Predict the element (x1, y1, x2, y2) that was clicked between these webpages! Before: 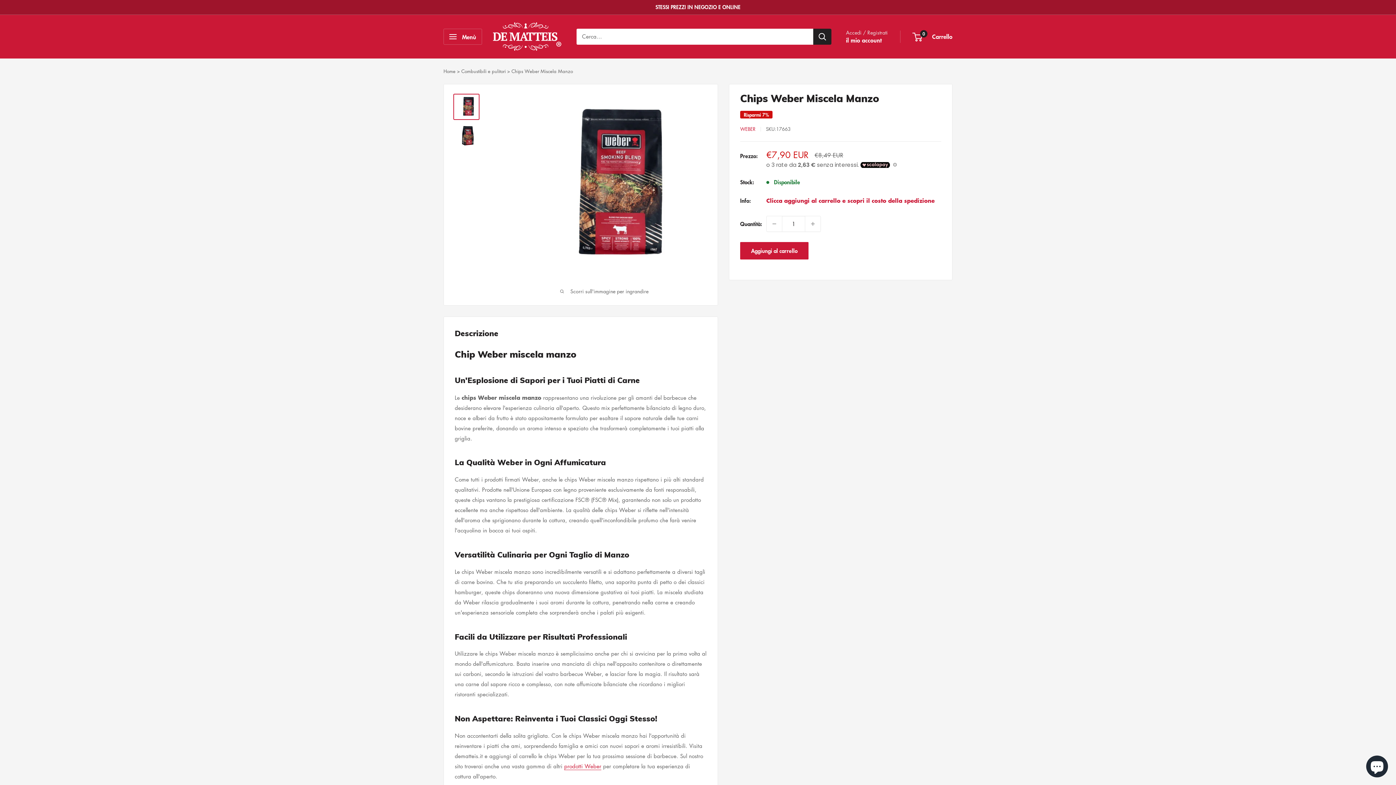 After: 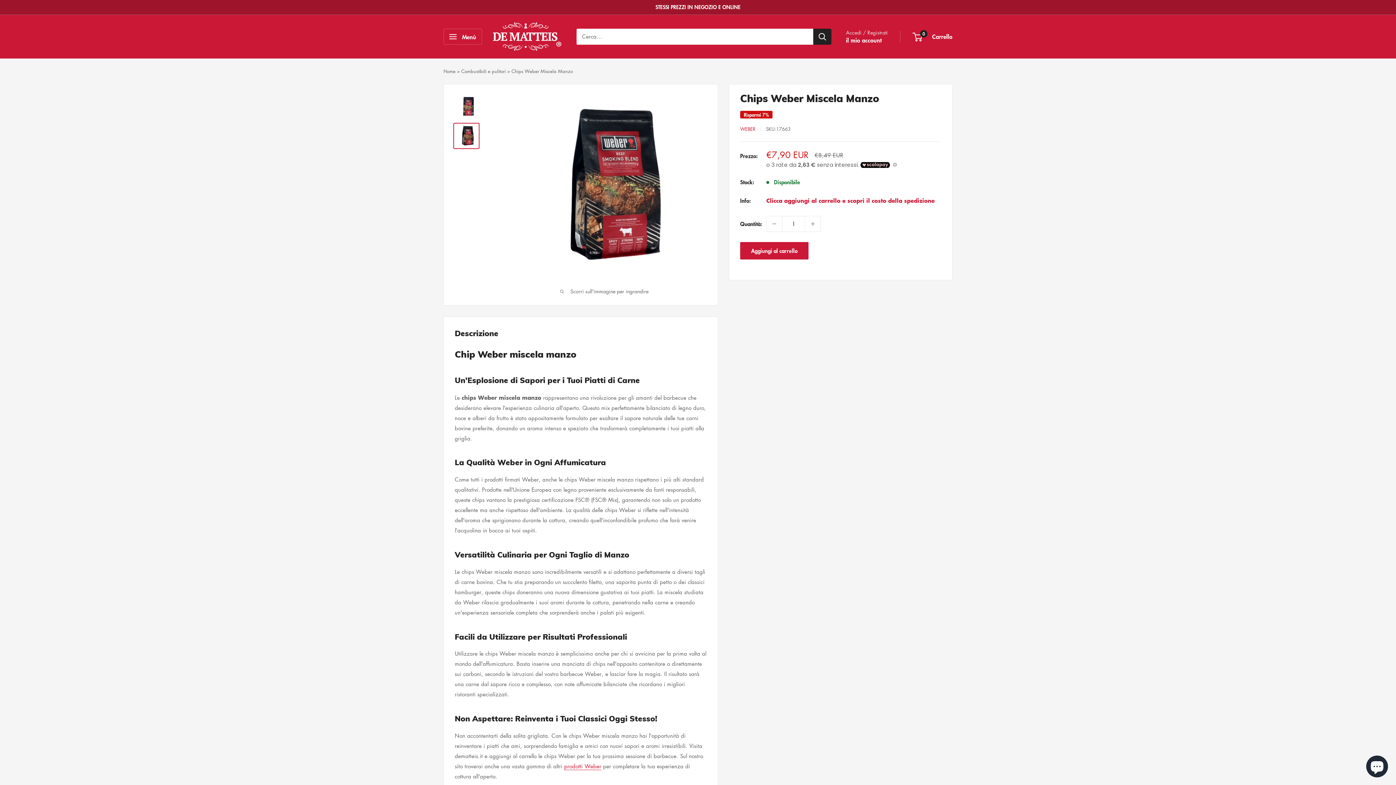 Action: bbox: (453, 122, 479, 148)